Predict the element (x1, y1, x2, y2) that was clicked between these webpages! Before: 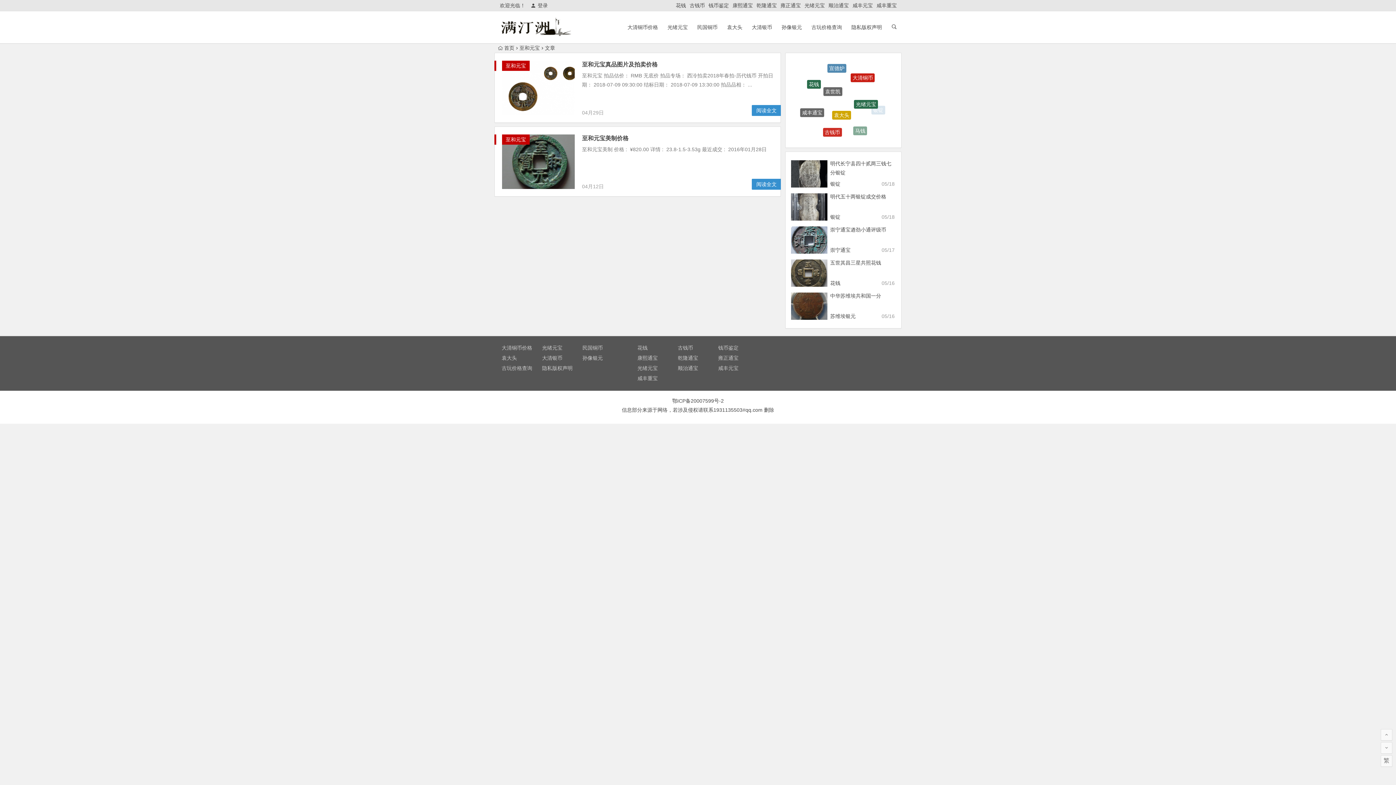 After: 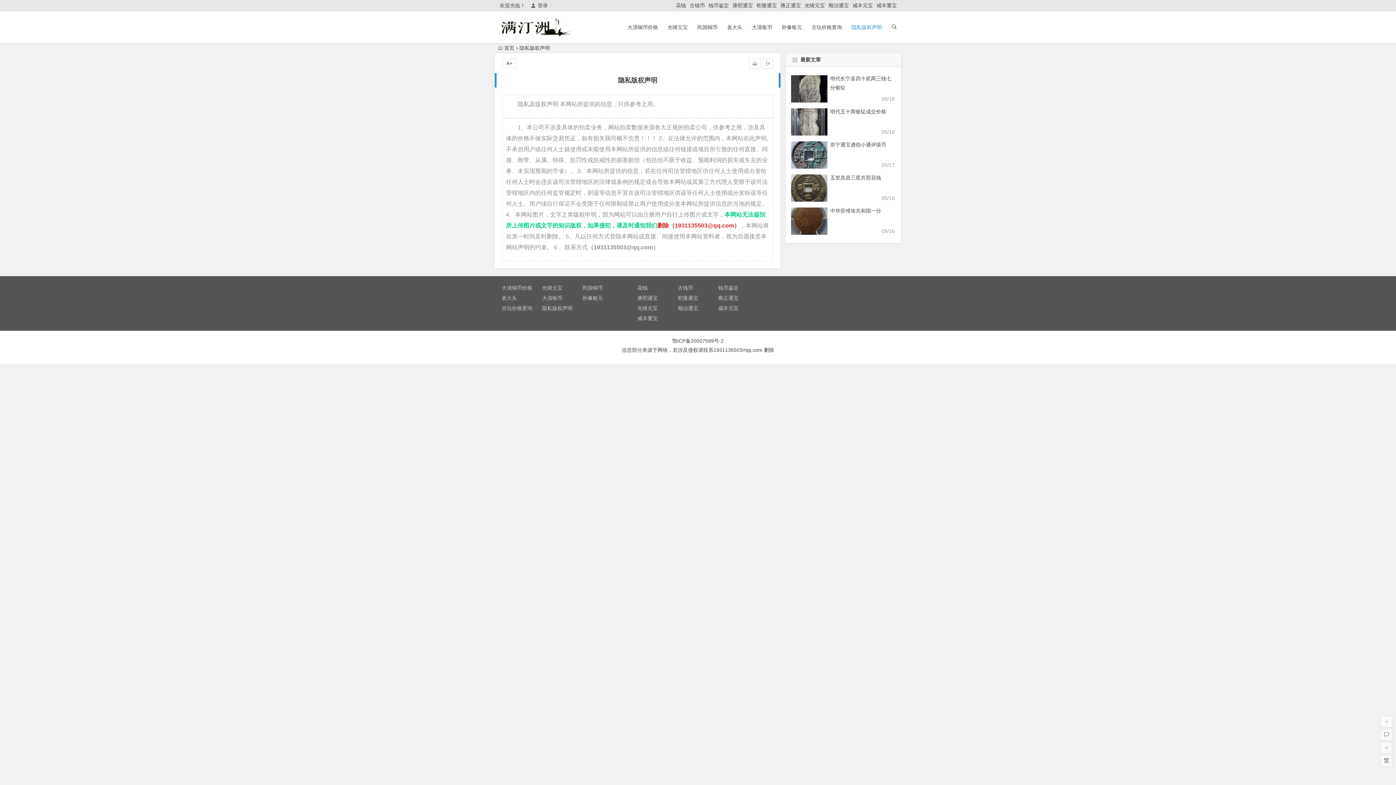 Action: bbox: (848, 11, 885, 43) label: 隐私版权声明